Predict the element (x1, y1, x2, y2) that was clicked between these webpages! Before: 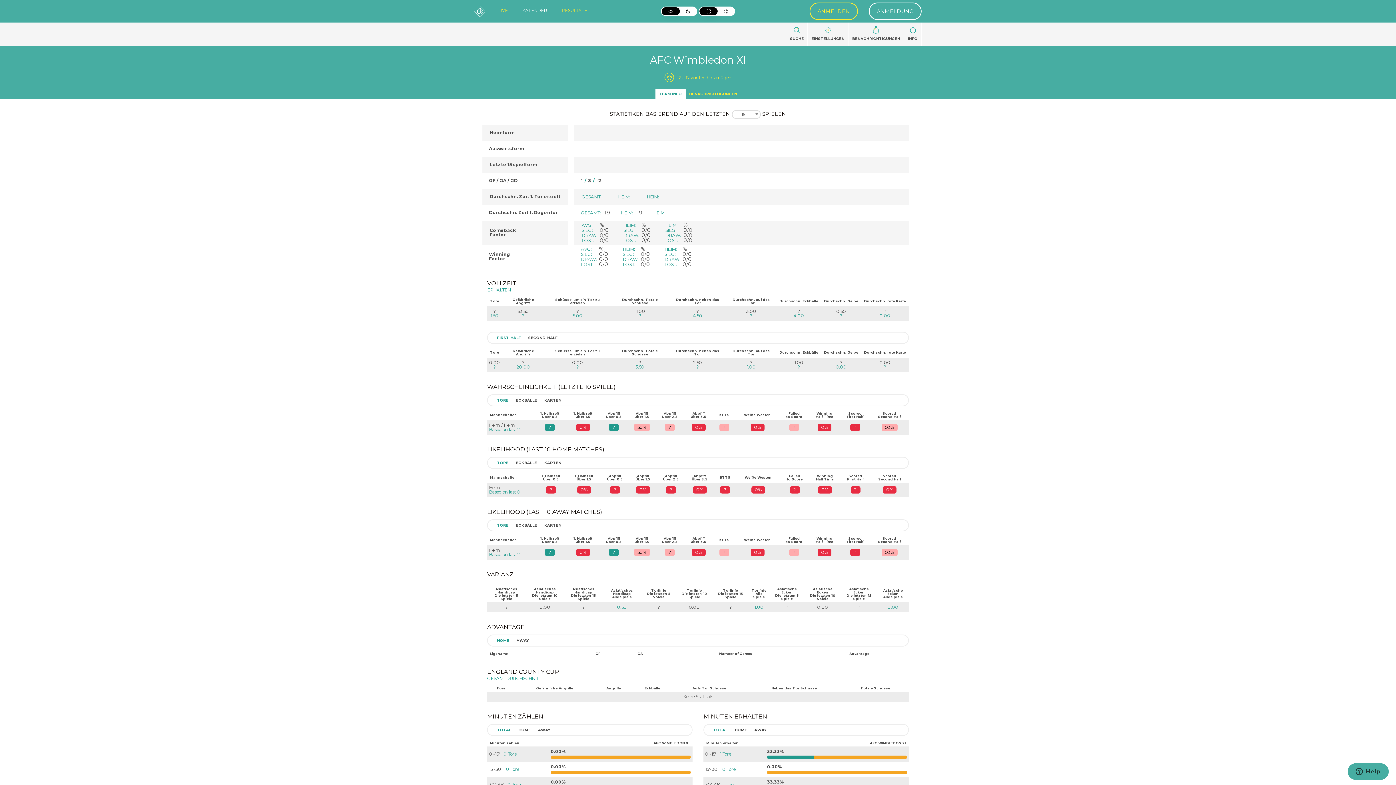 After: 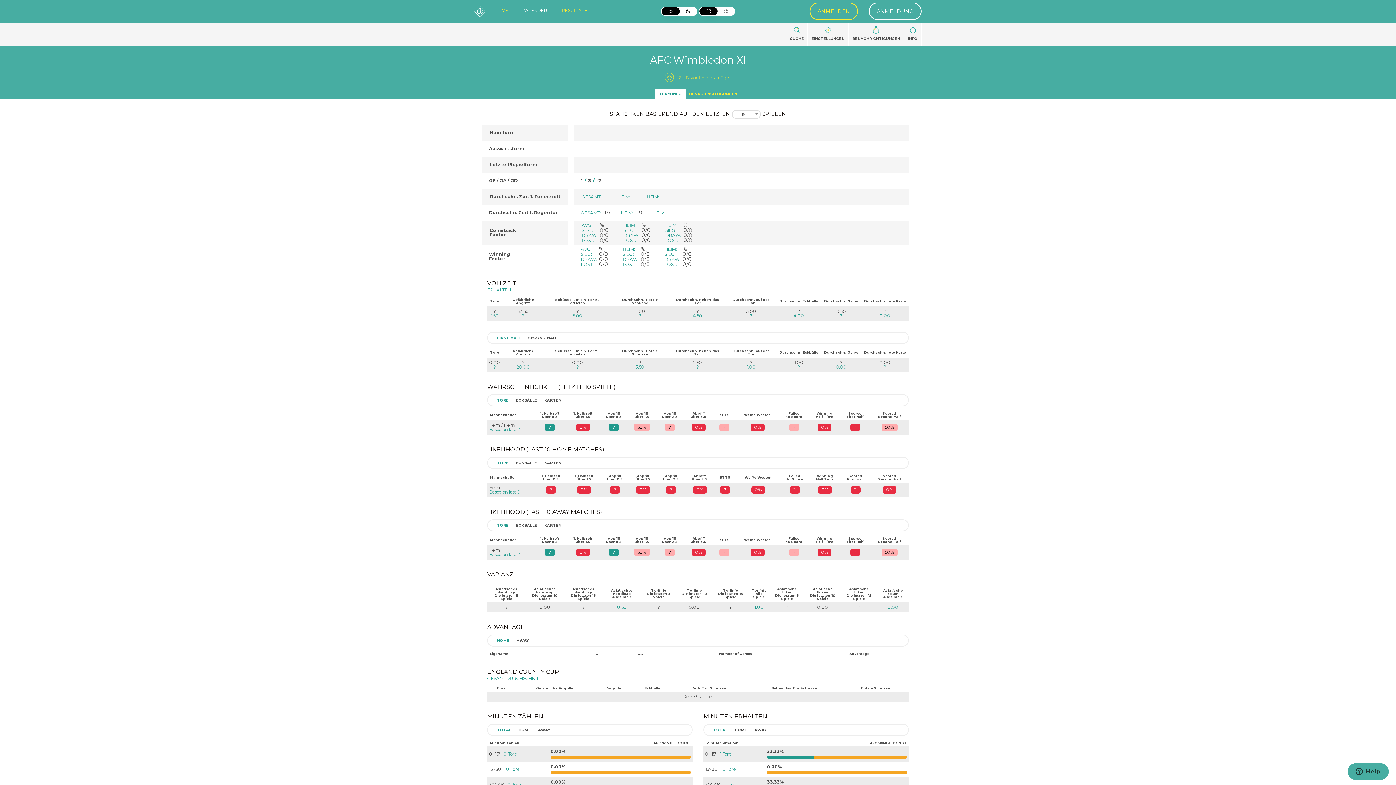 Action: bbox: (664, 74, 731, 80) label:  Zu Favoriten hinzufügen